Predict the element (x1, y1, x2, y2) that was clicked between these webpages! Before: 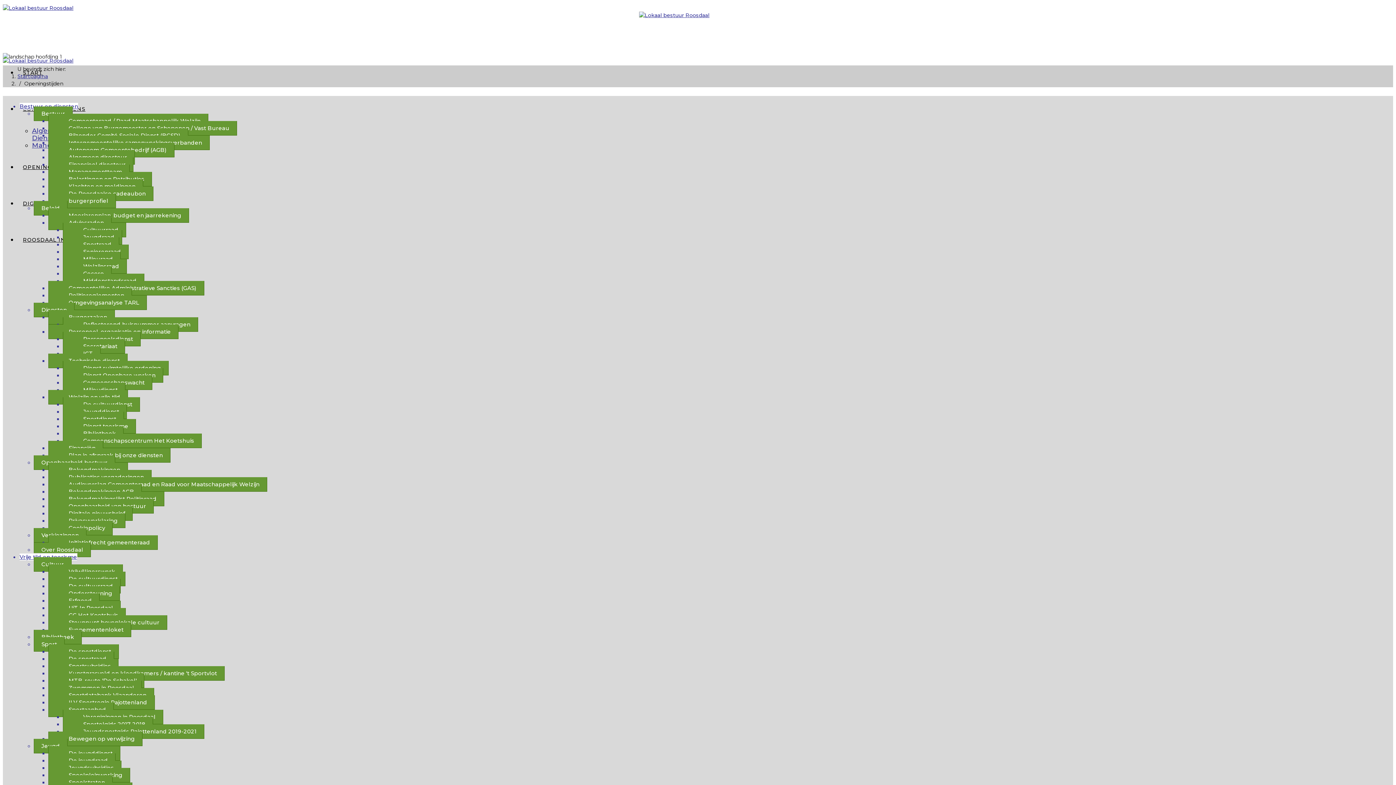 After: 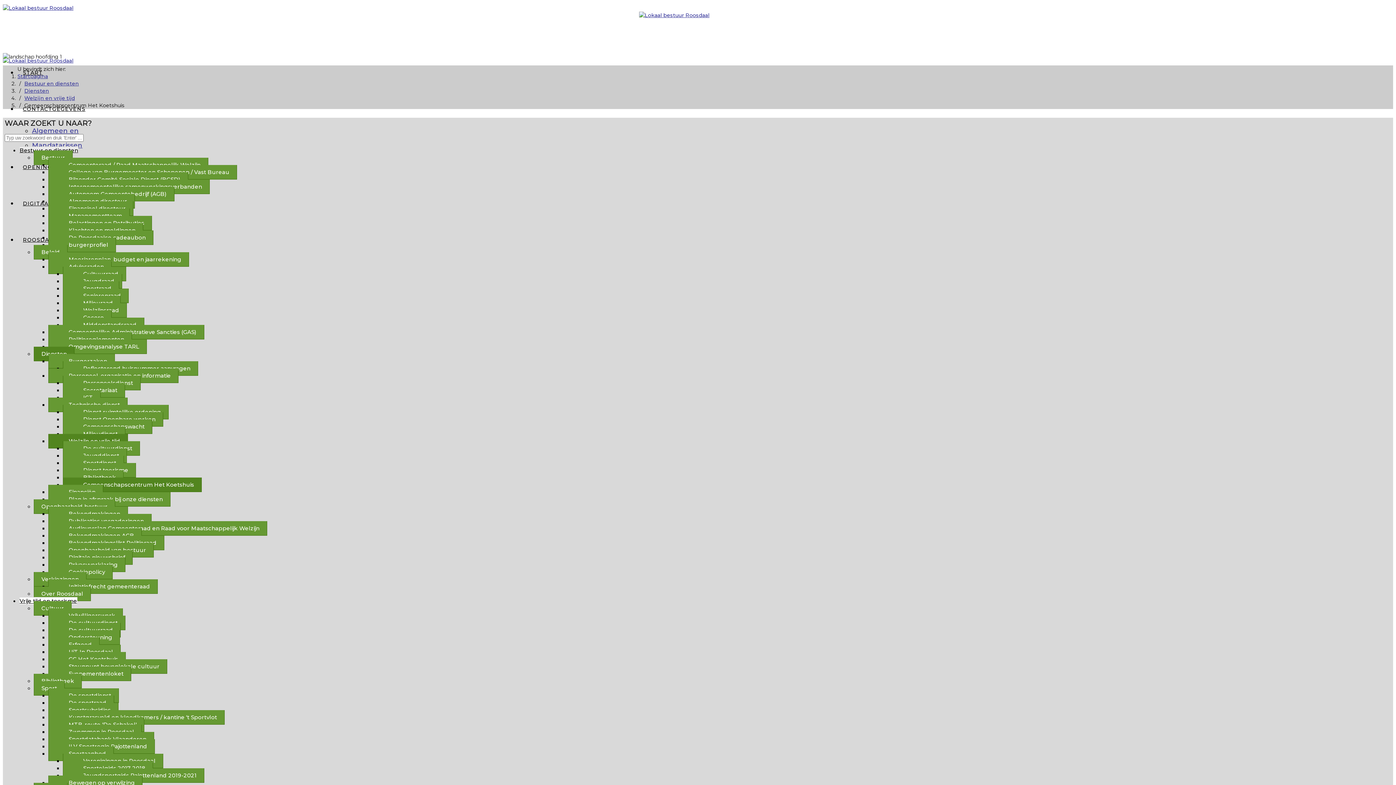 Action: label: Gemeenschapscentrum Het Koetshuis bbox: (62, 433, 201, 448)